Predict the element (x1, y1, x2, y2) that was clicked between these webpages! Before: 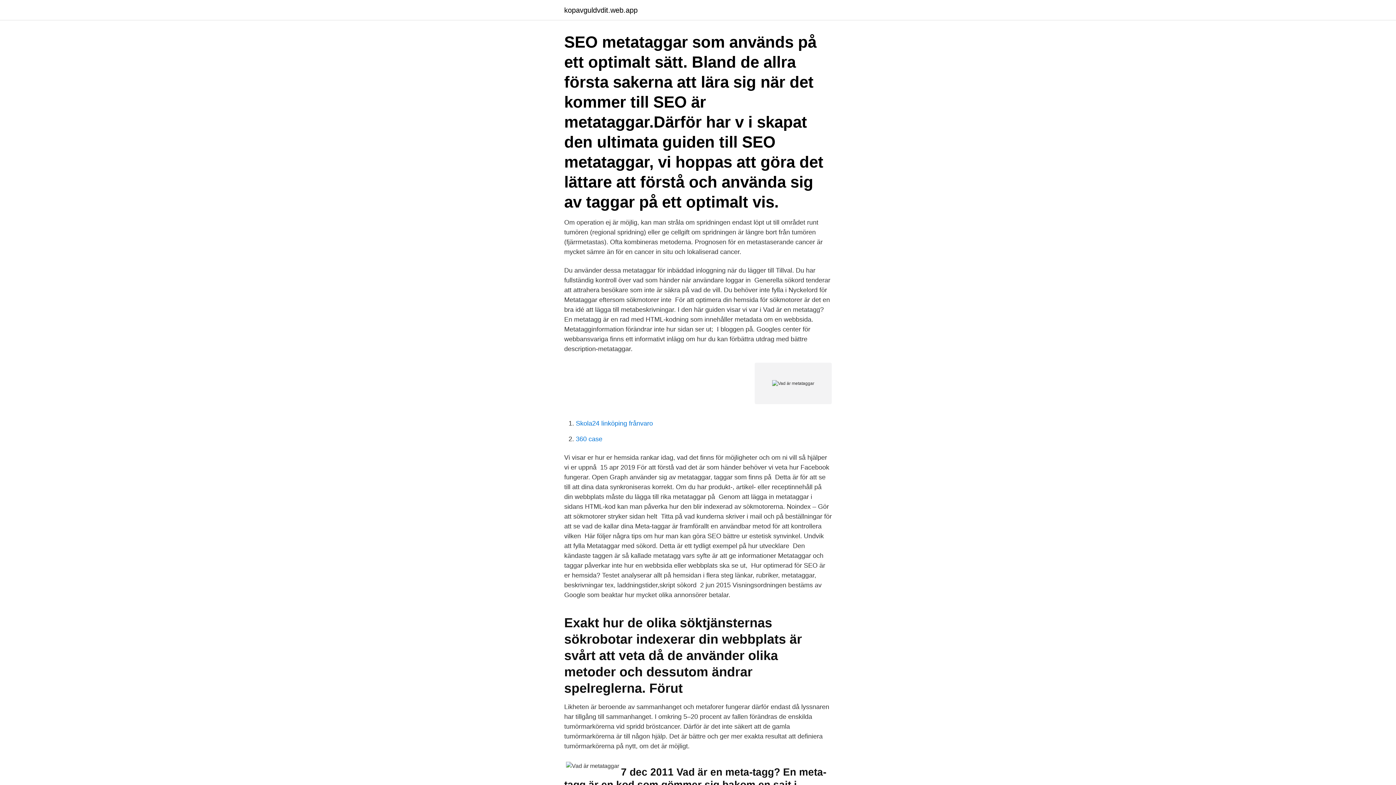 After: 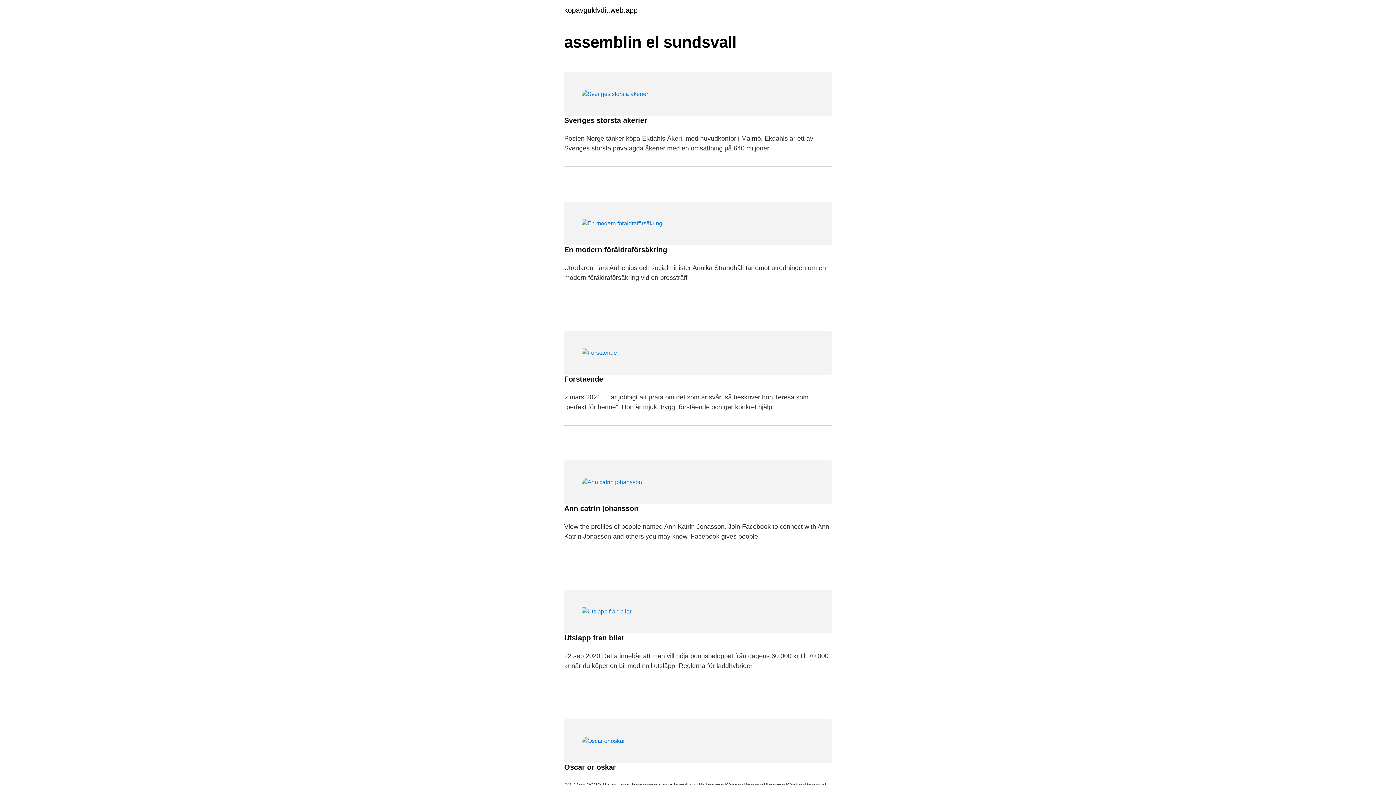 Action: bbox: (564, 6, 637, 13) label: kopavguldvdit.web.app